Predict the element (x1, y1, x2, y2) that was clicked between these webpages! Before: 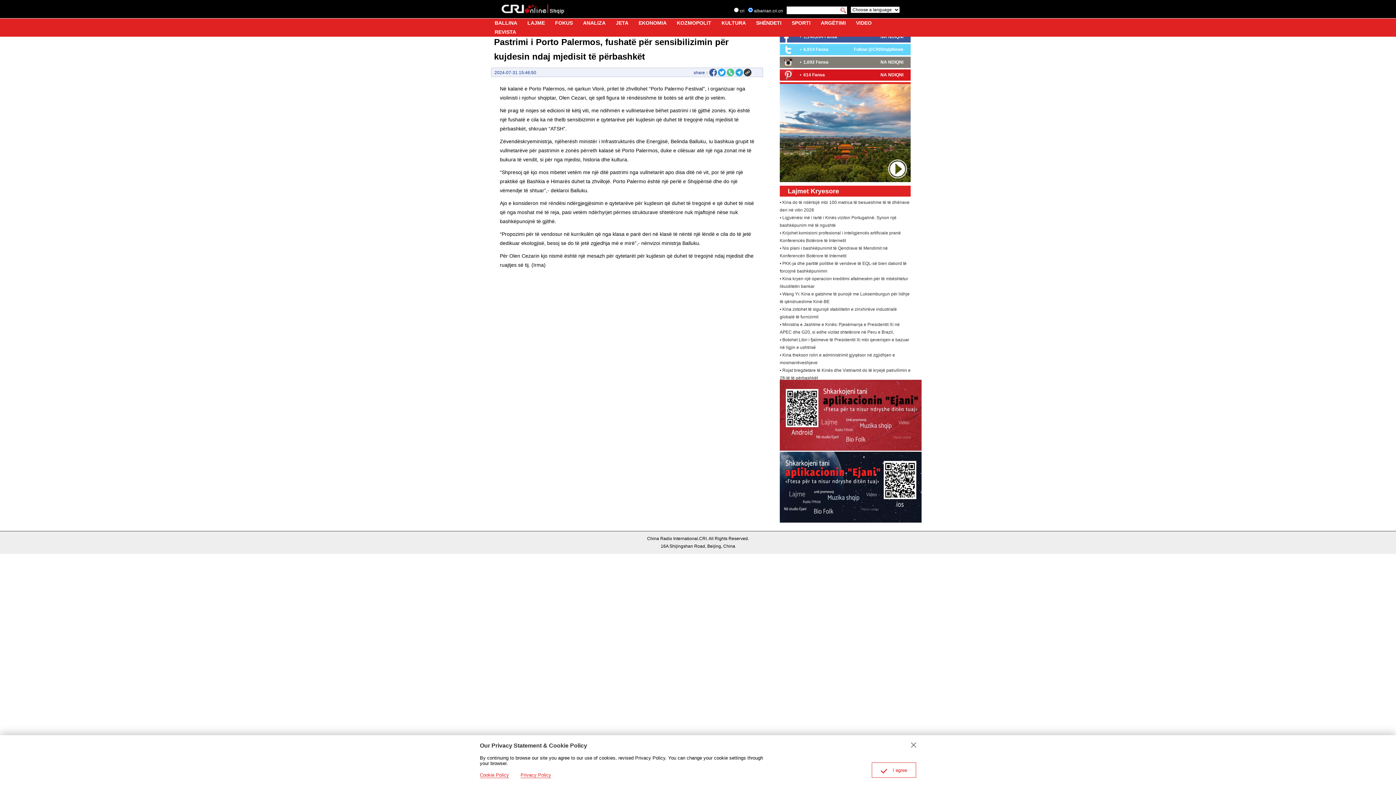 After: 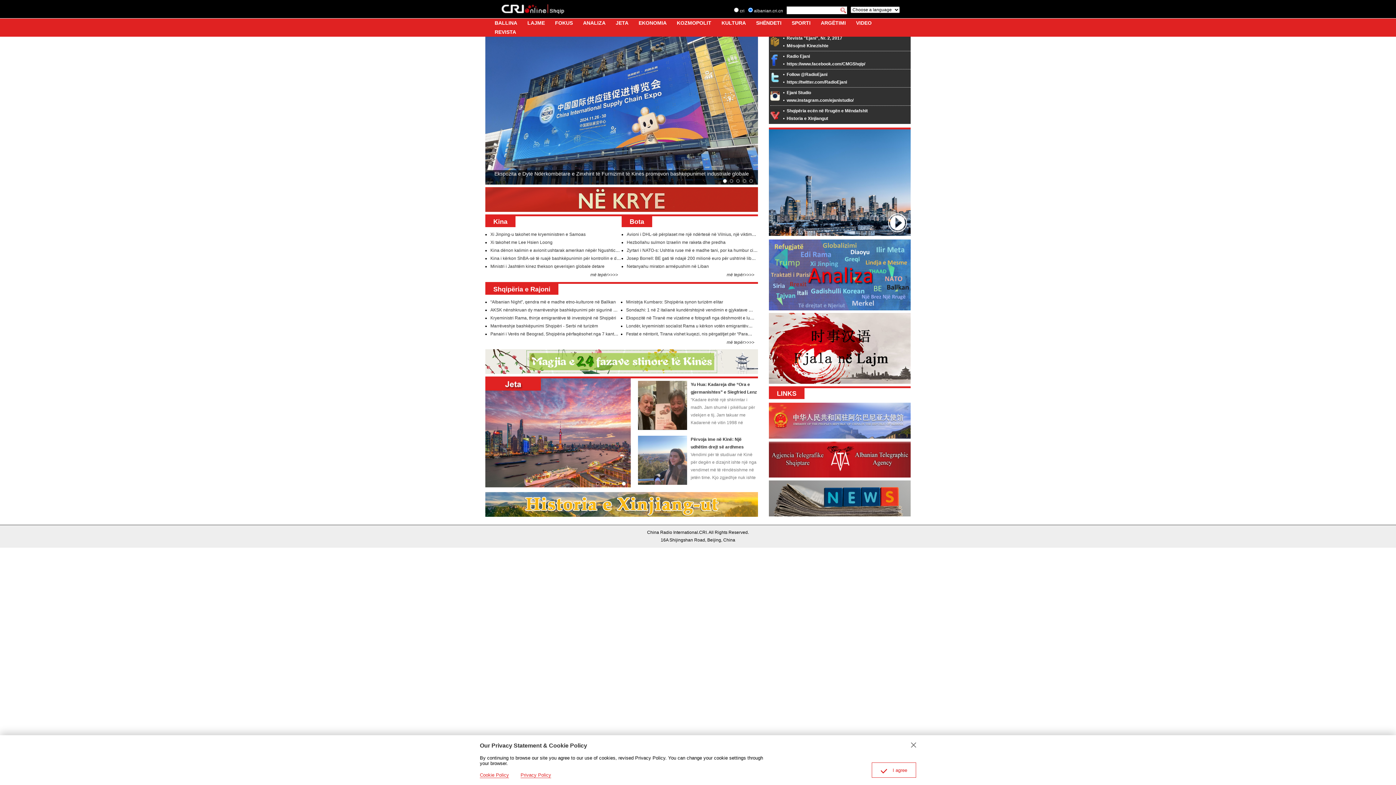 Action: bbox: (548, 3, 564, 14)